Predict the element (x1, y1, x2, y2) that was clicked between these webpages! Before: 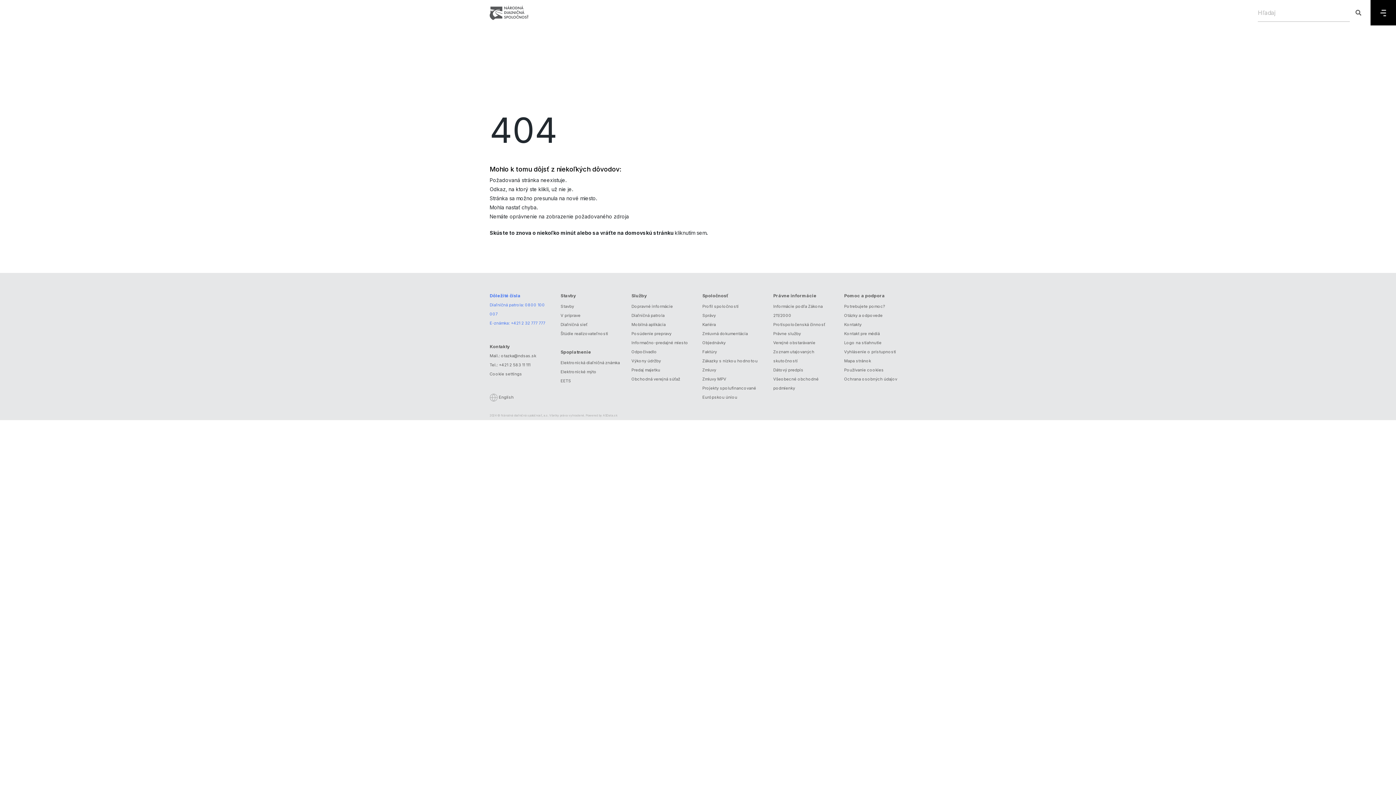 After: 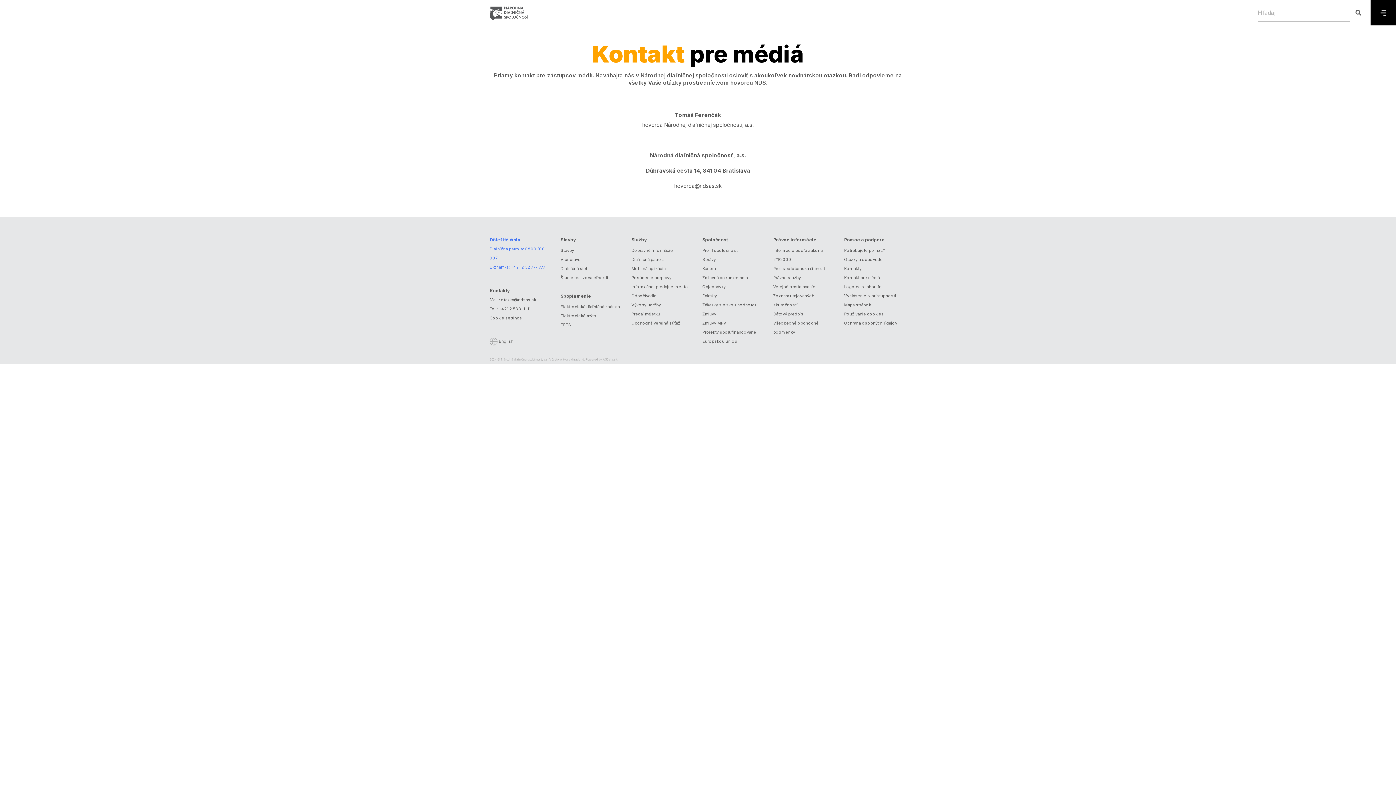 Action: label: Kontakt pre médiá bbox: (844, 329, 880, 338)